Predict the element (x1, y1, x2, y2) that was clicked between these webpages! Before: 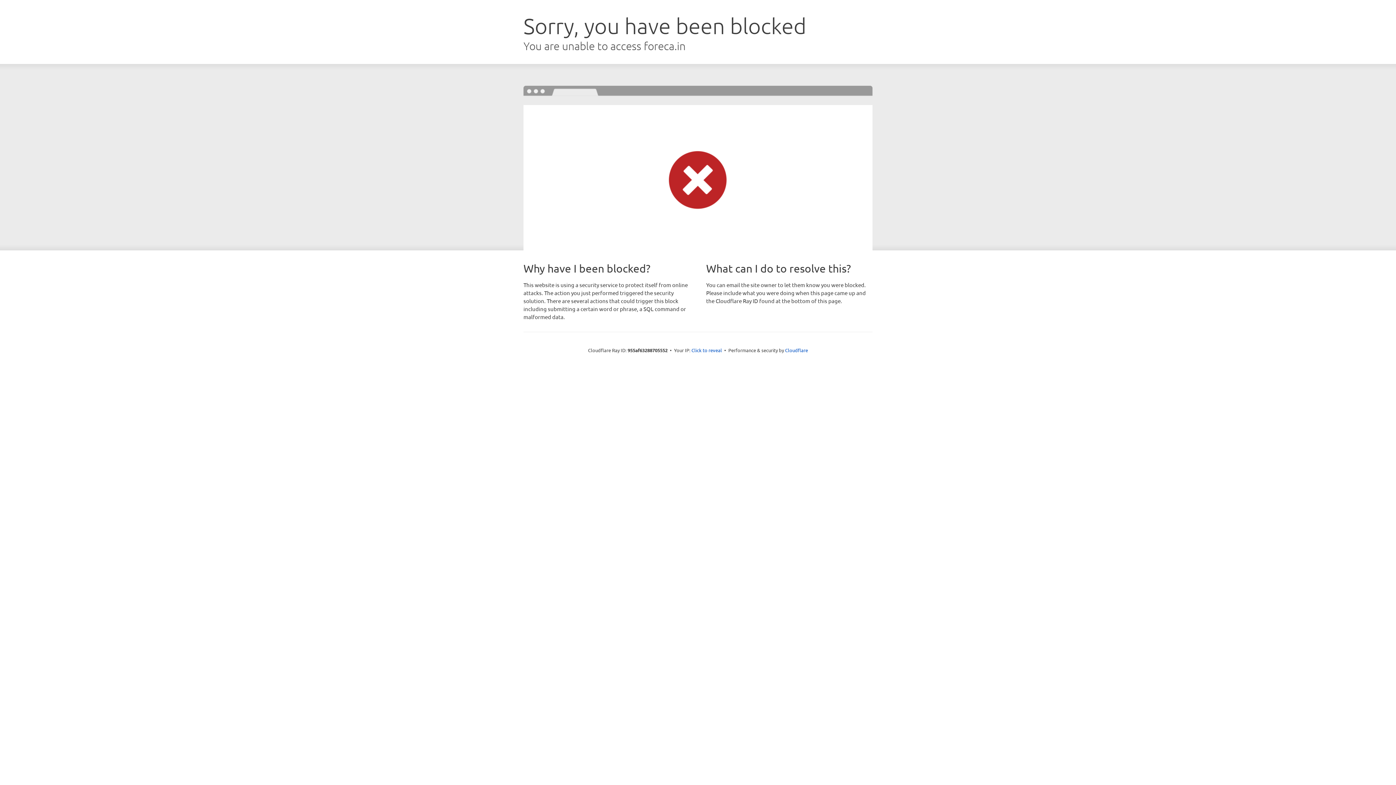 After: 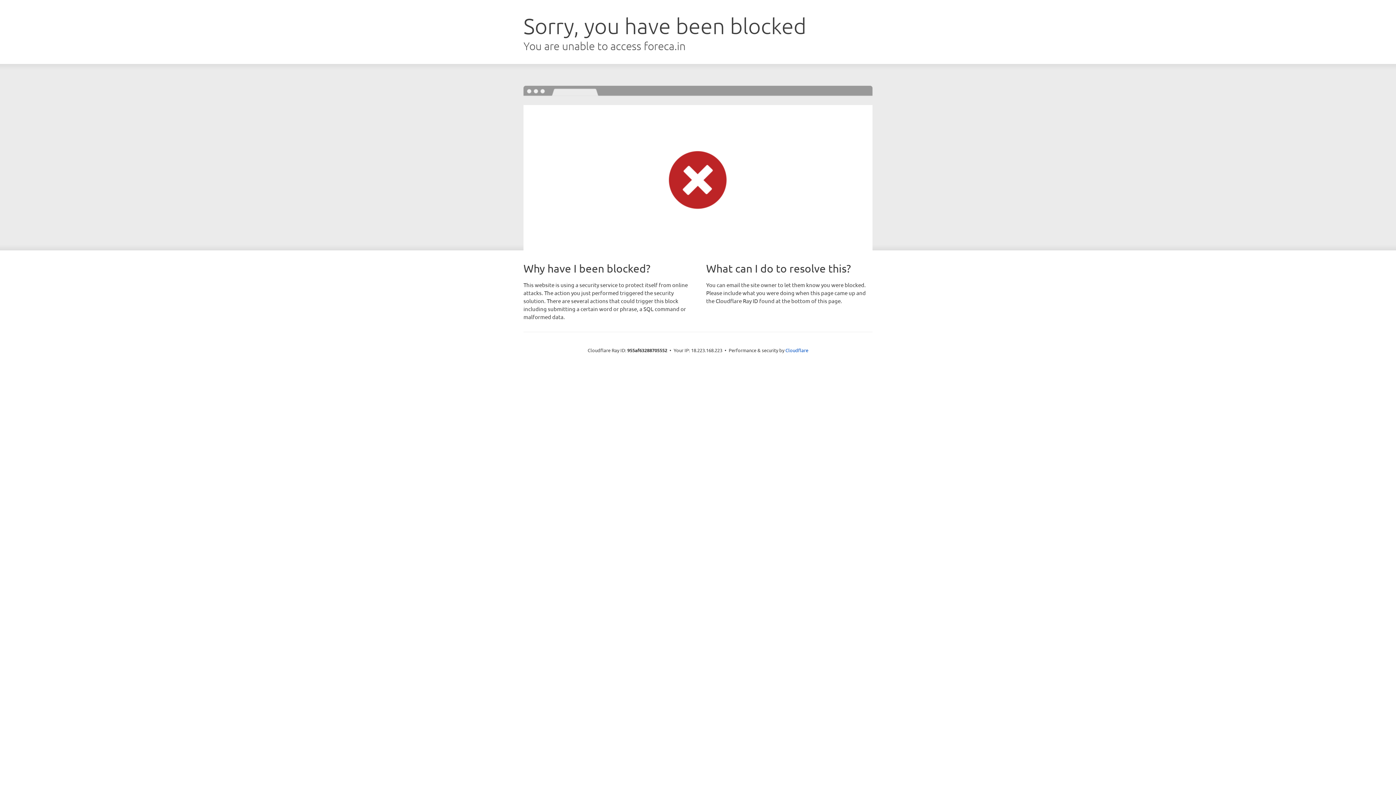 Action: bbox: (691, 346, 722, 353) label: Click to reveal